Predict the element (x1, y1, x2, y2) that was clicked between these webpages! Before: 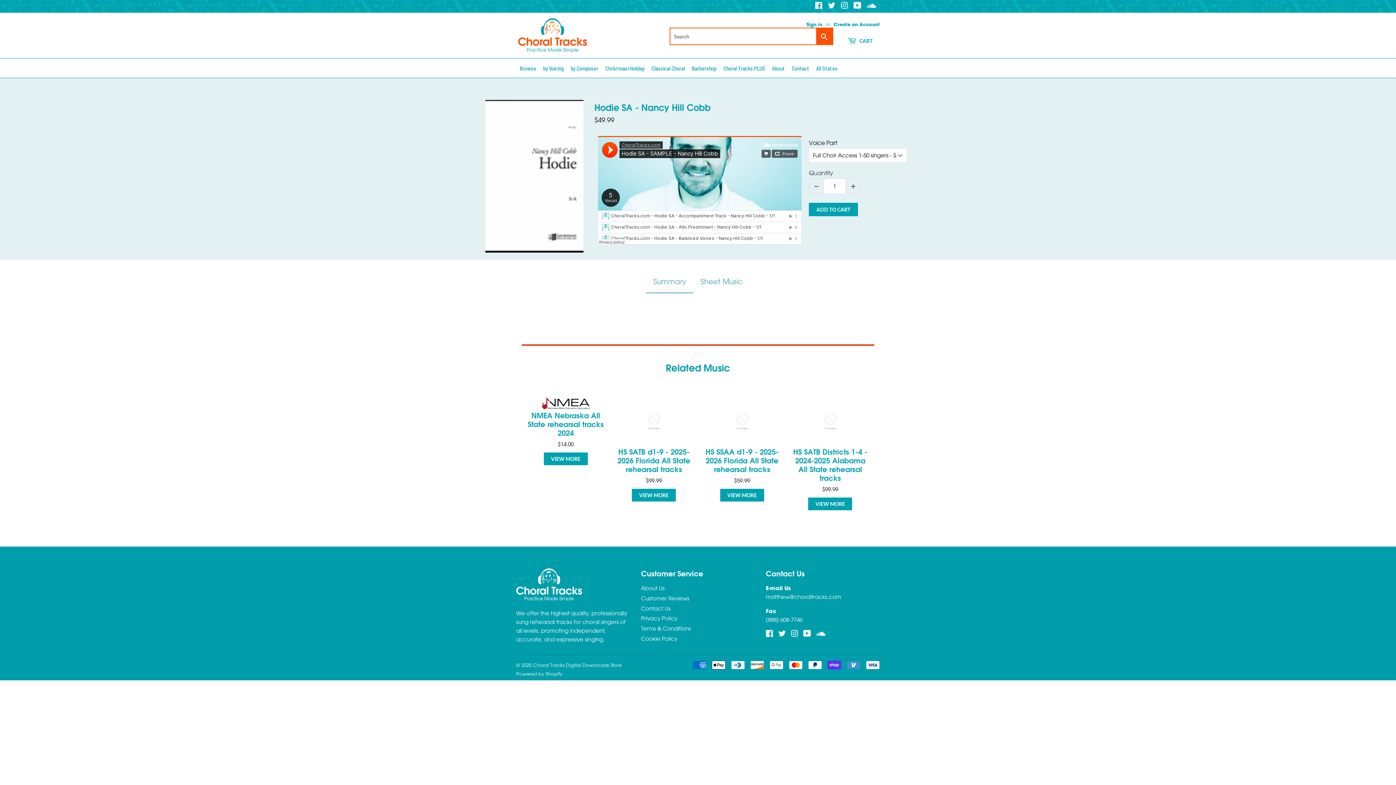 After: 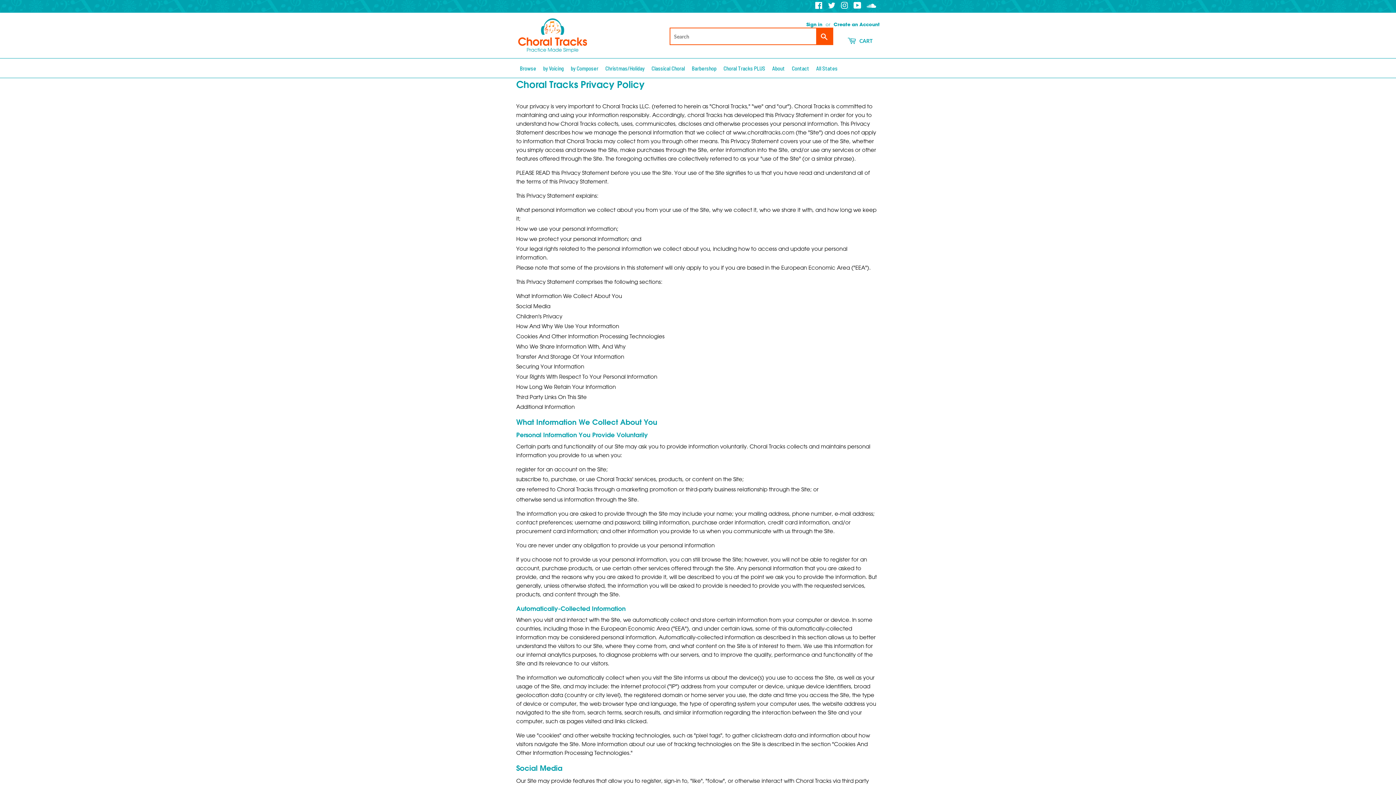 Action: label: Privacy Policy bbox: (641, 615, 677, 622)